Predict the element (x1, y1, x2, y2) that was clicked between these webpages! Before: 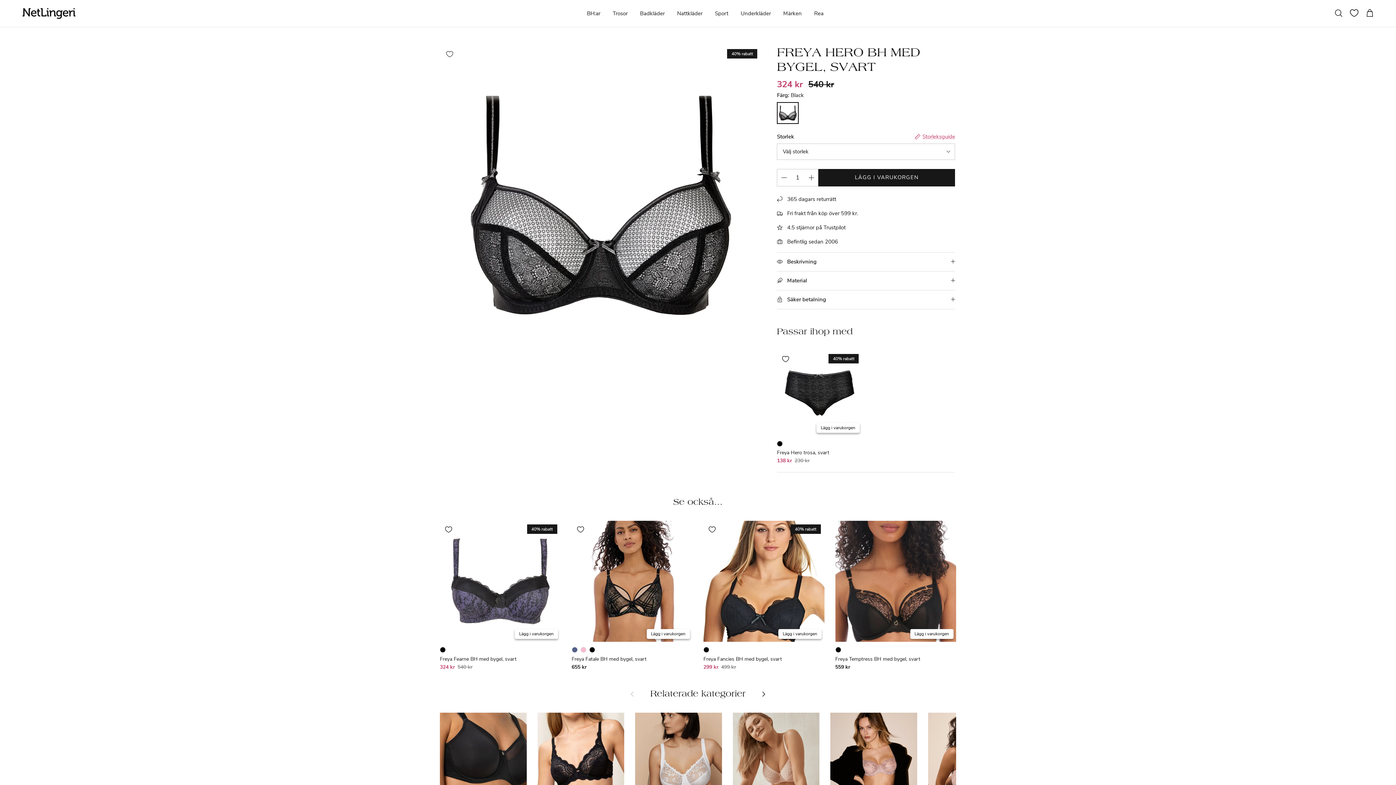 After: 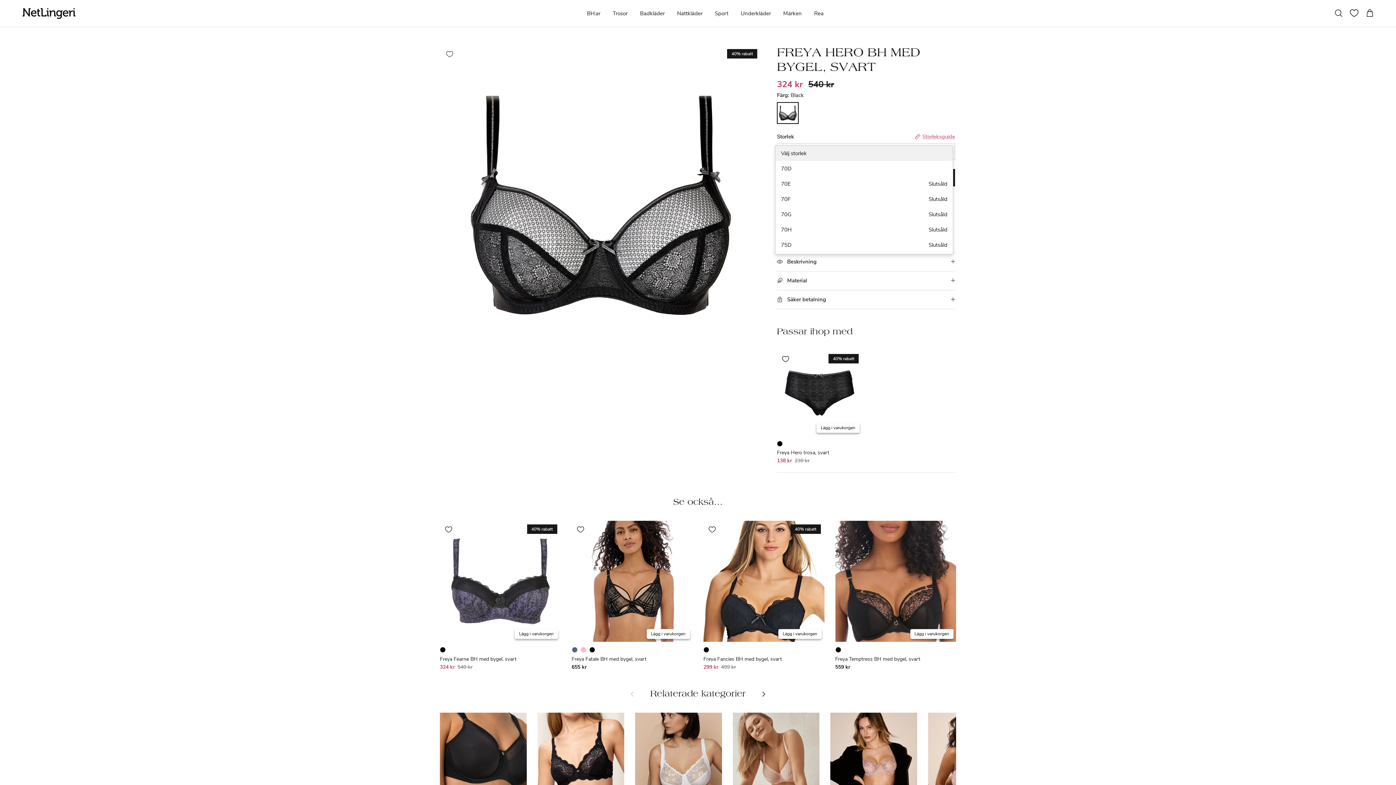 Action: label: Välj storlek bbox: (777, 143, 955, 159)